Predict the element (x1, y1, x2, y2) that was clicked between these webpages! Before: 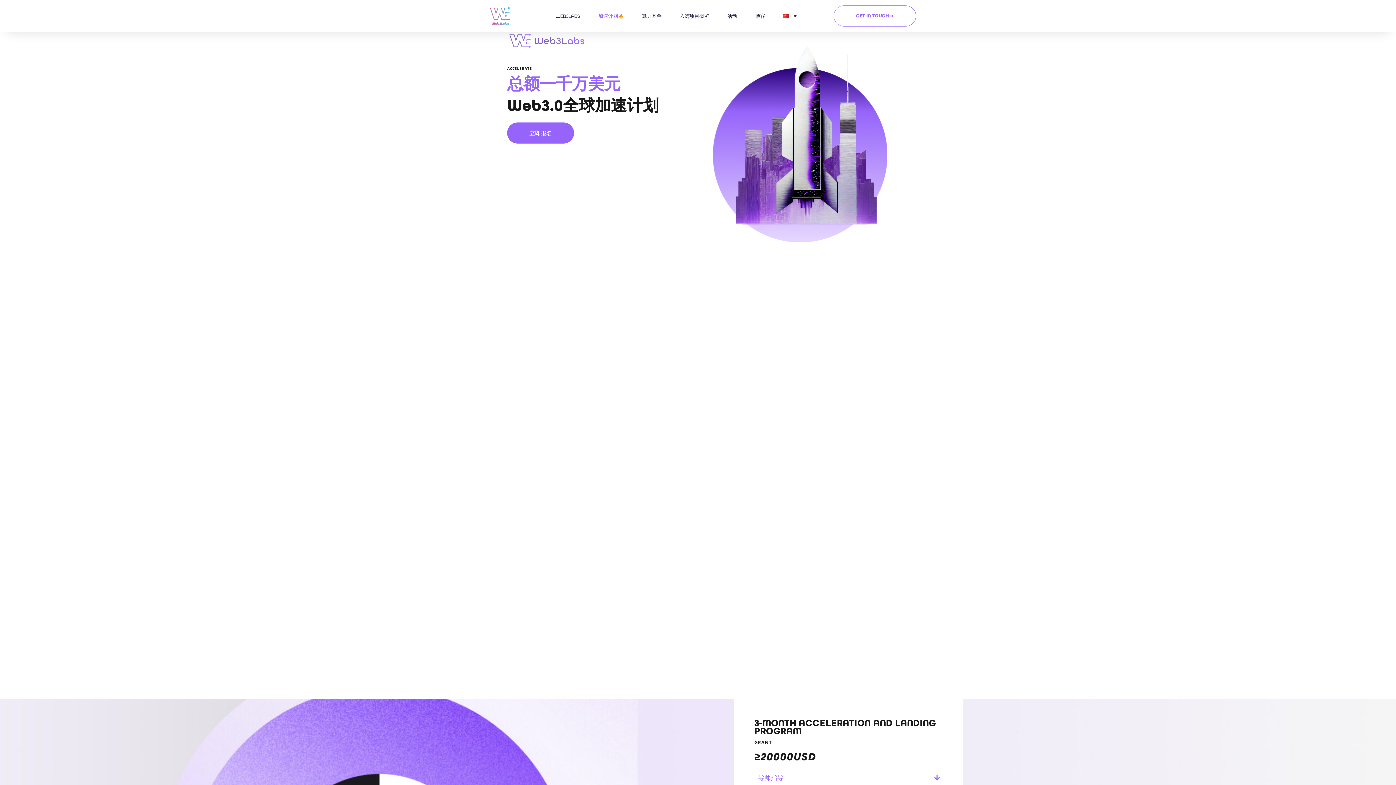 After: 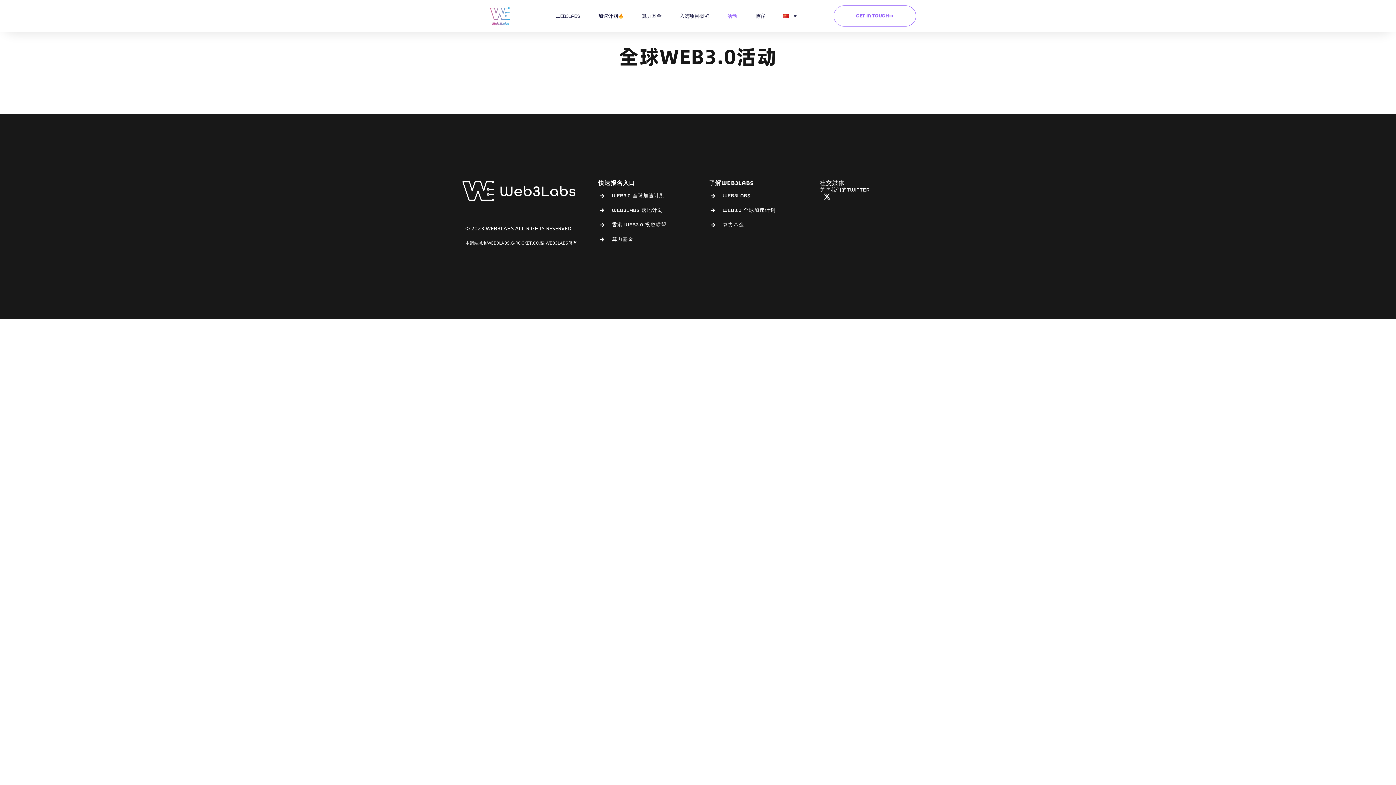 Action: bbox: (727, 7, 737, 24) label: 活动